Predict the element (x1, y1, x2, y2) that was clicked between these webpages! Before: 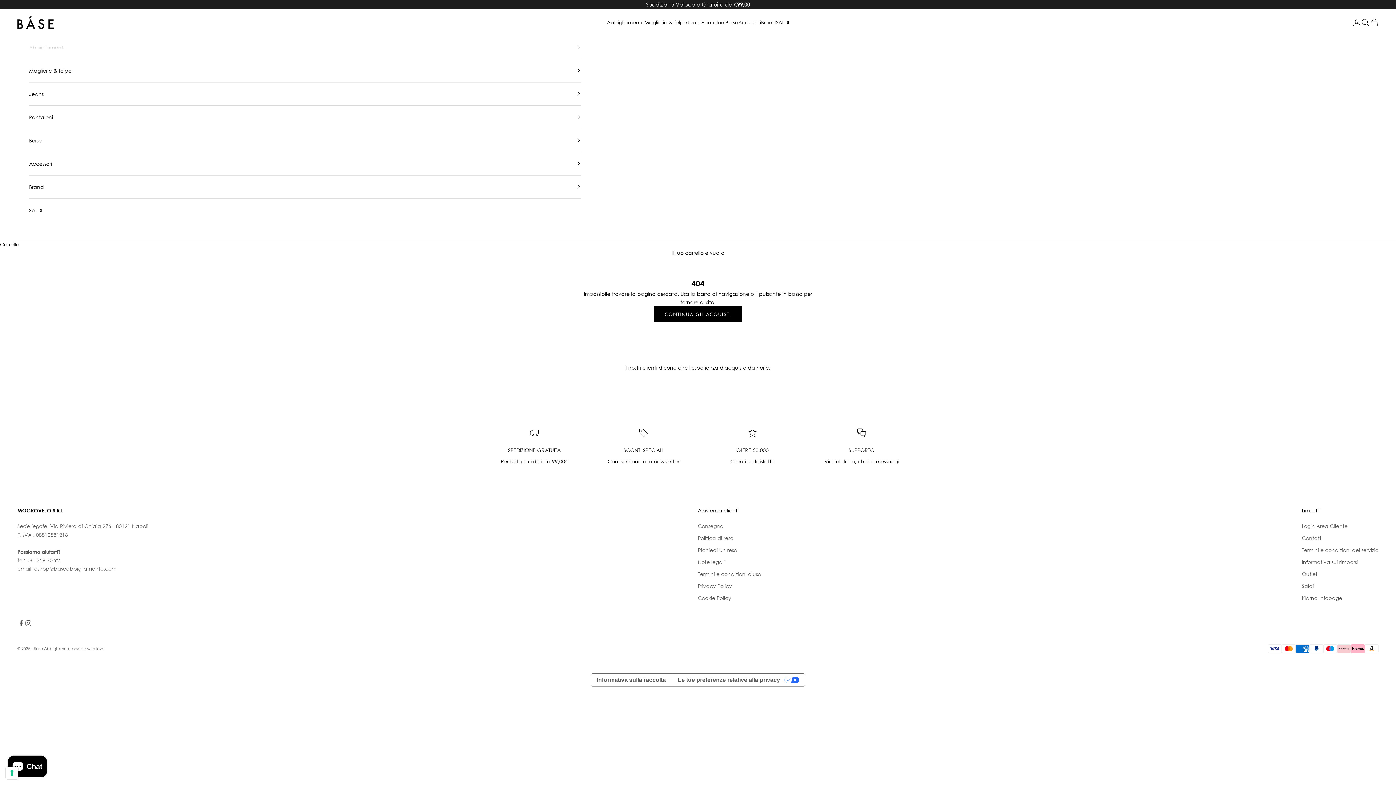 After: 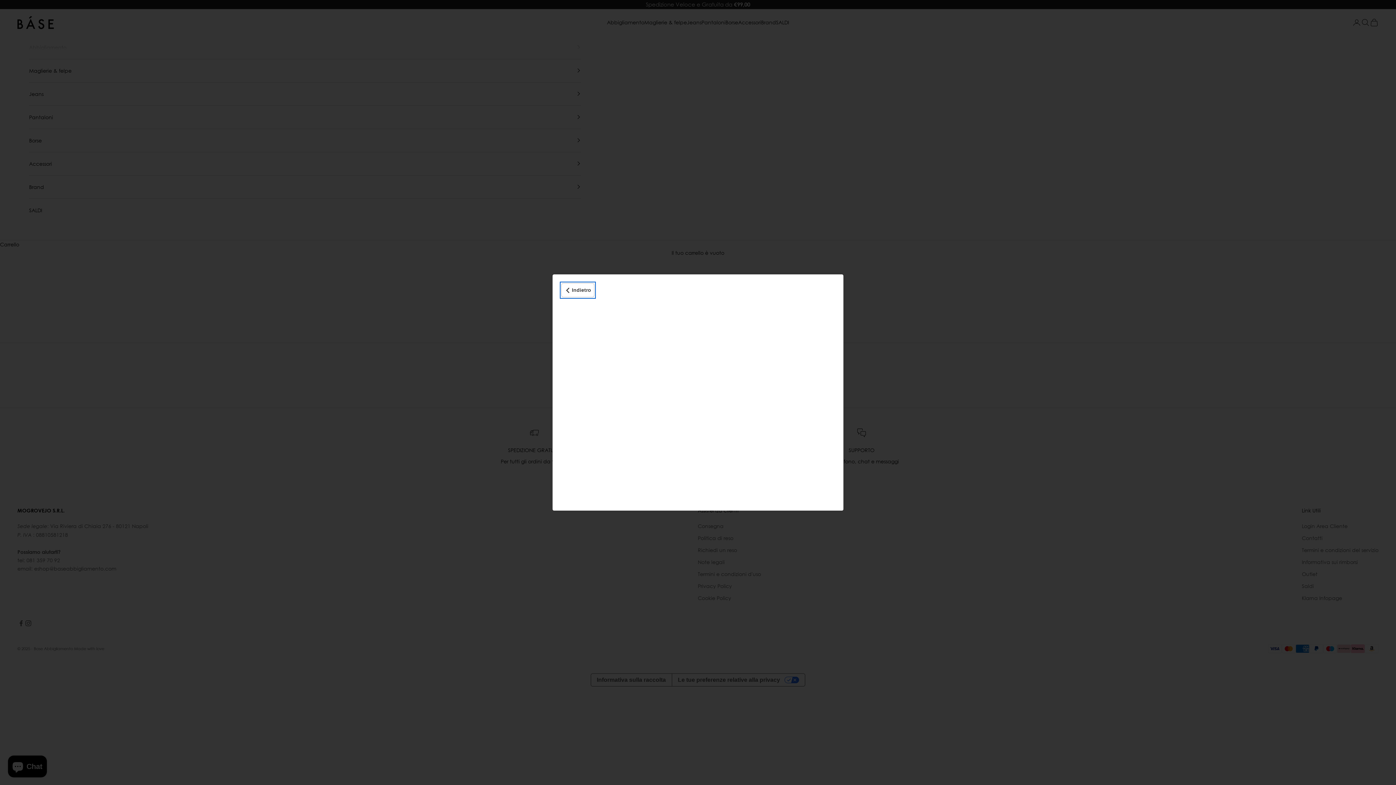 Action: bbox: (591, 674, 671, 686) label: Informativa sulla raccolta